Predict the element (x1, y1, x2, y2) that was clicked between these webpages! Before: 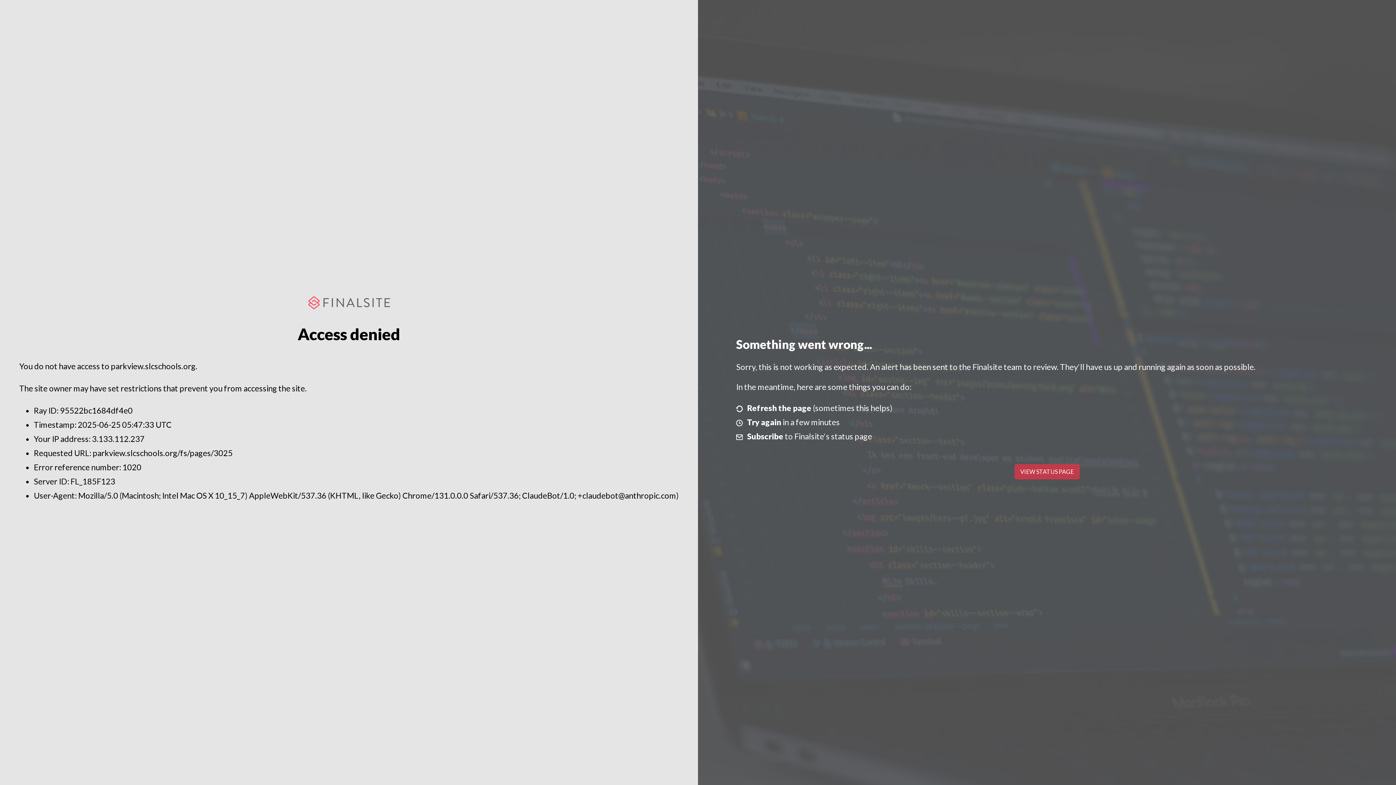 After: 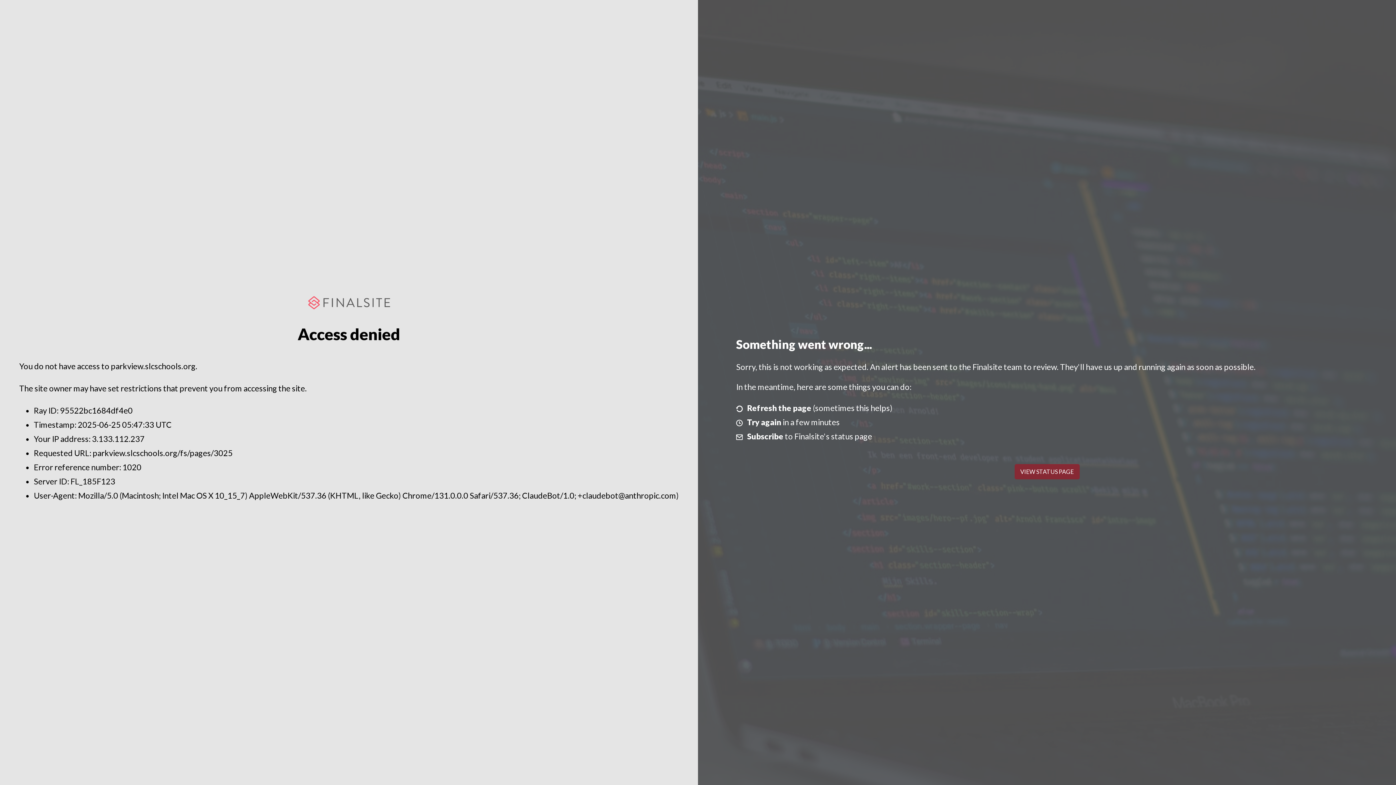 Action: label: VIEW STATUS PAGE bbox: (1014, 464, 1079, 479)